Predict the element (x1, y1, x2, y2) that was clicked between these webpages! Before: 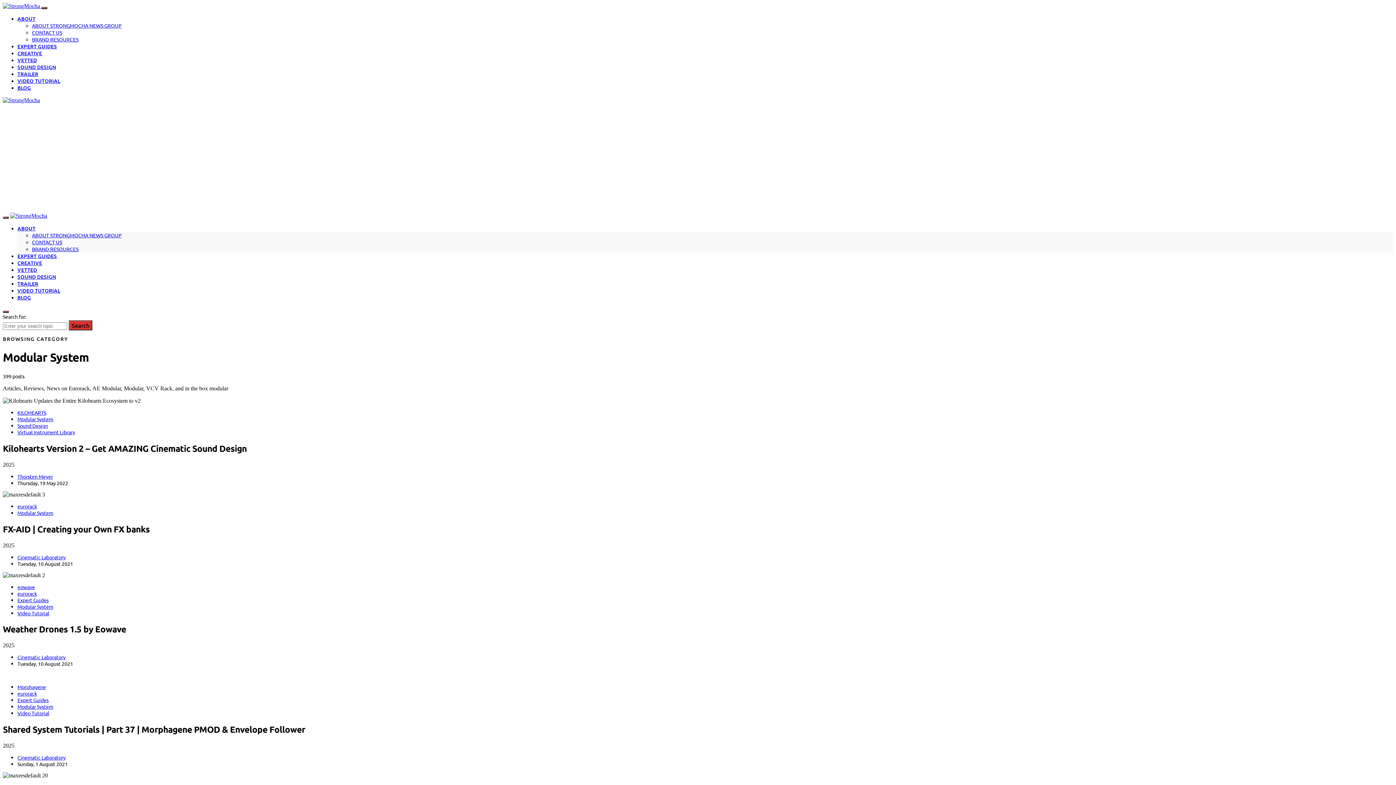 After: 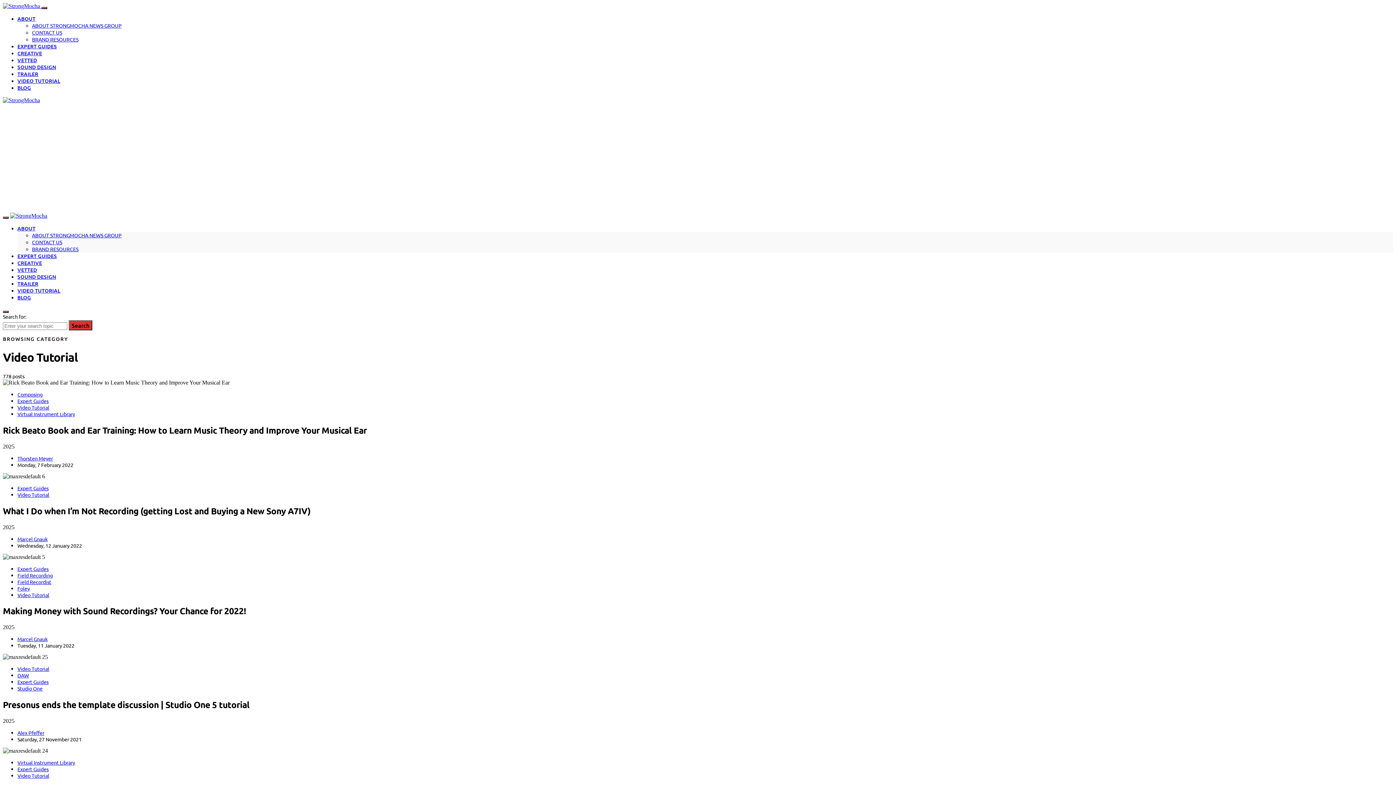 Action: label: VIDEO TUTORIAL bbox: (17, 287, 60, 294)